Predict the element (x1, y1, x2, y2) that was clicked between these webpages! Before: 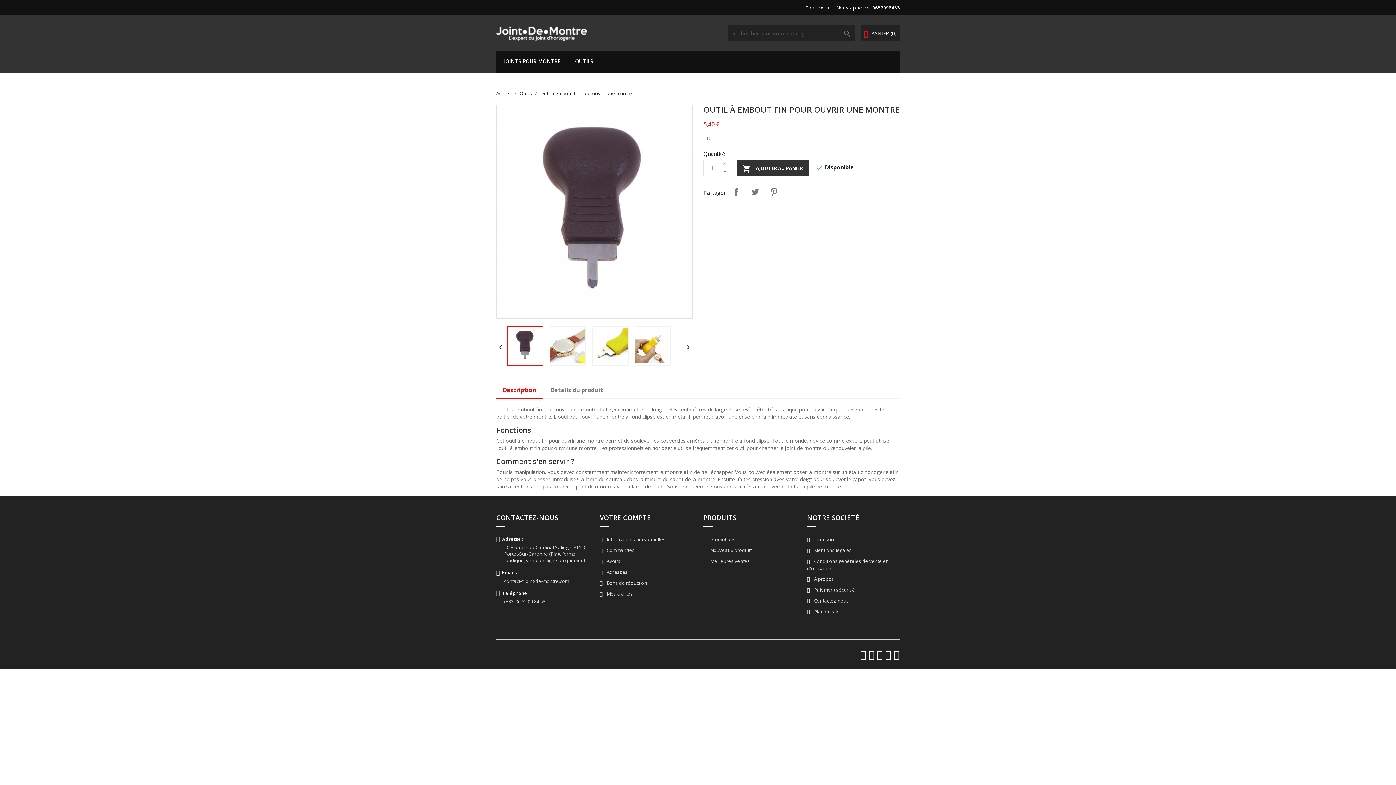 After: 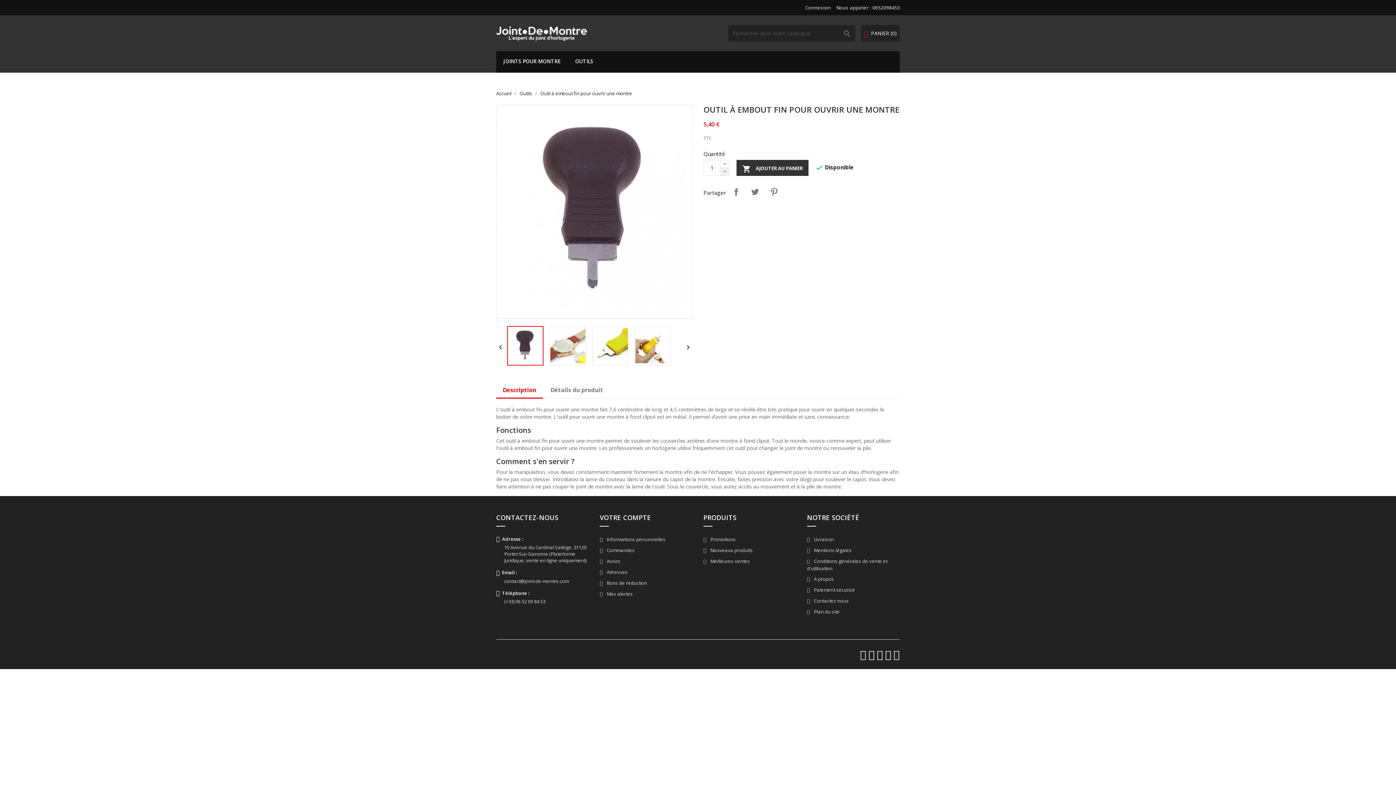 Action: bbox: (720, 167, 729, 176)